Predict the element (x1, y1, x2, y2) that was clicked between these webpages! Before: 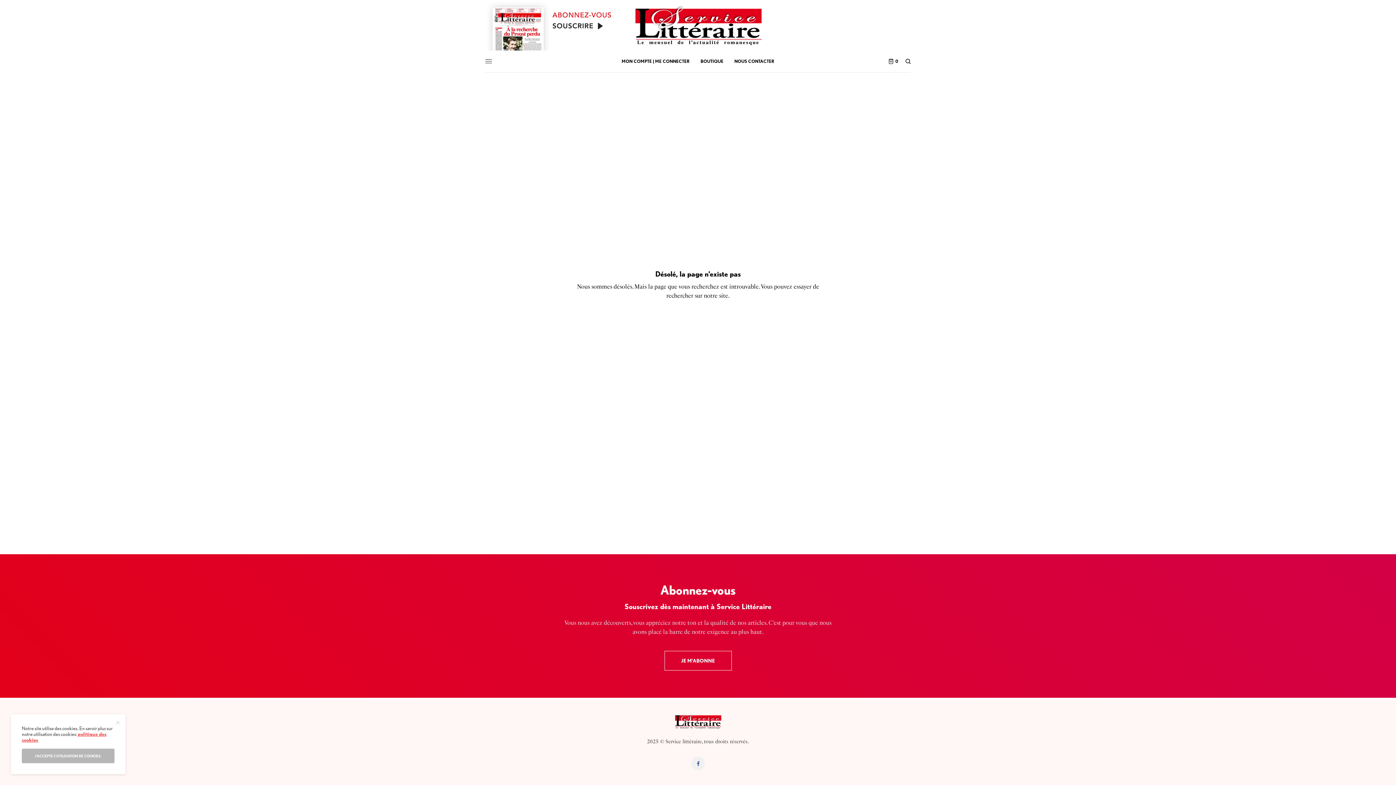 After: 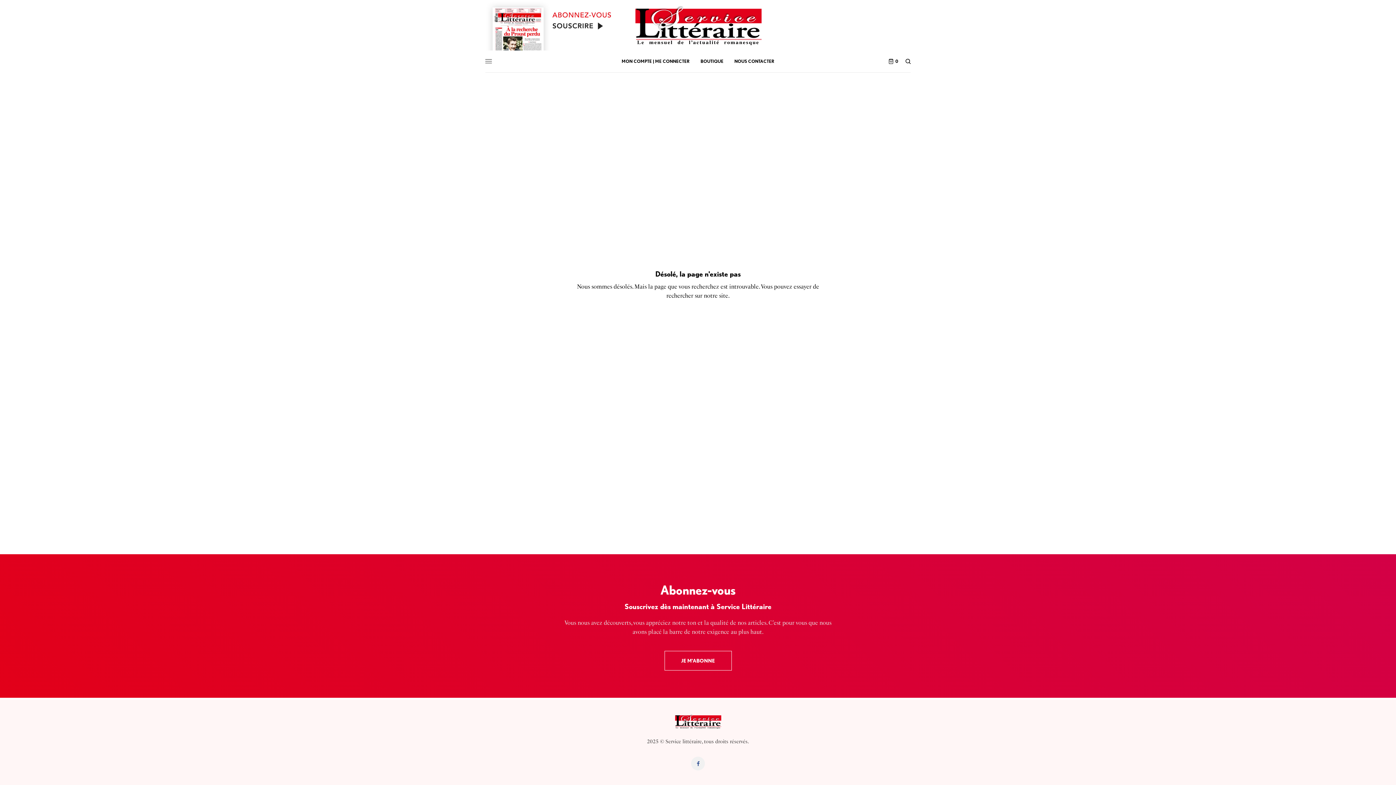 Action: bbox: (21, 749, 114, 763) label: J'ACCEPTE L'UTILISATION DE COOKIES.